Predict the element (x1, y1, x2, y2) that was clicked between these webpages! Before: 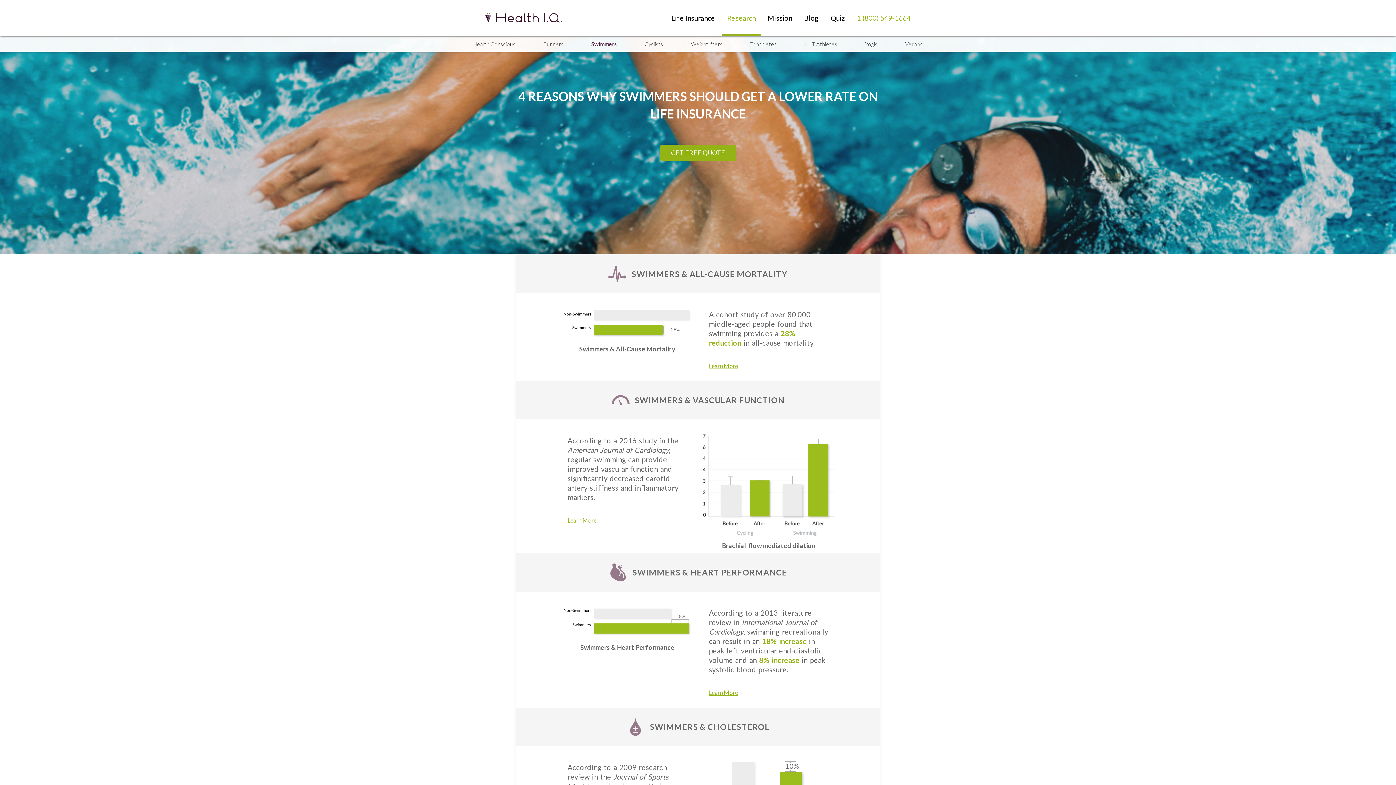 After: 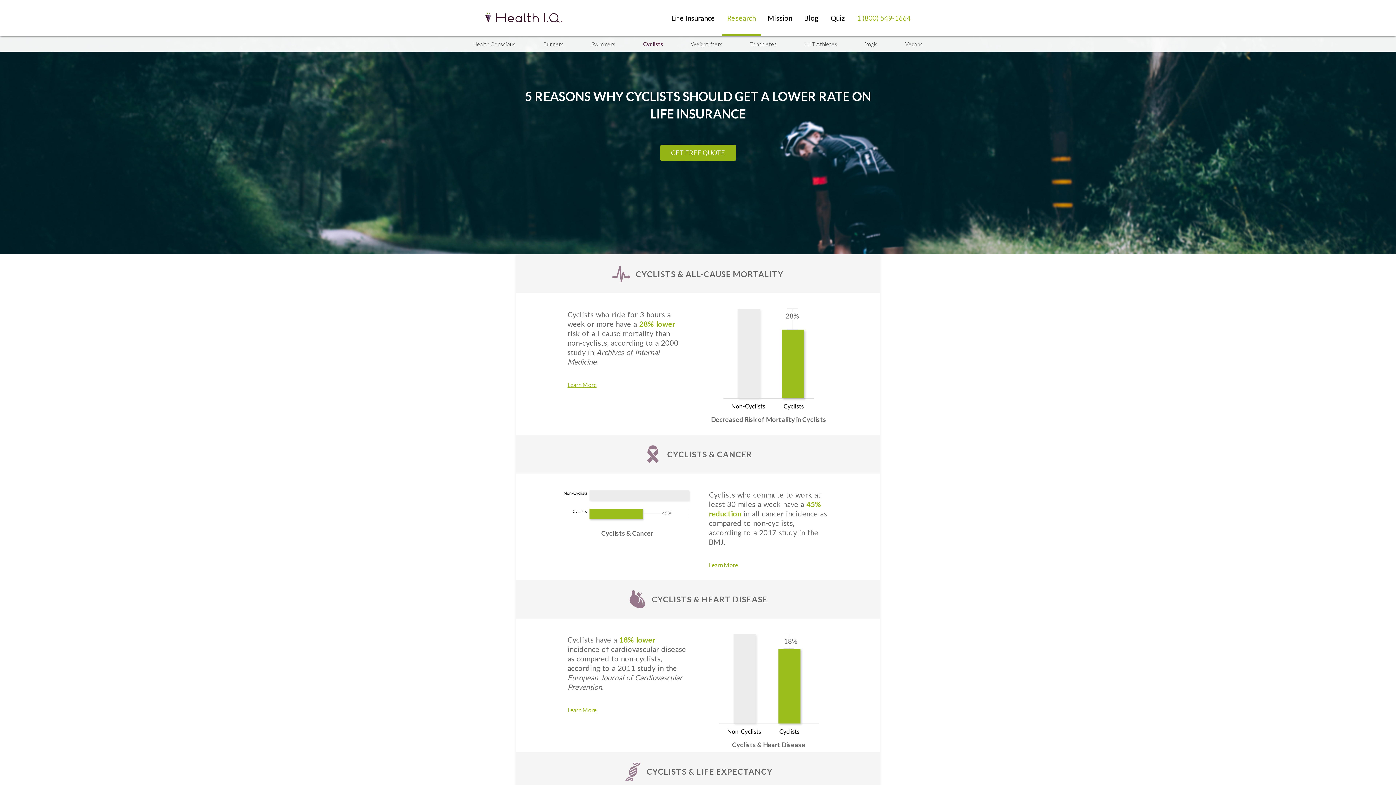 Action: label: Cyclists bbox: (630, 33, 677, 54)